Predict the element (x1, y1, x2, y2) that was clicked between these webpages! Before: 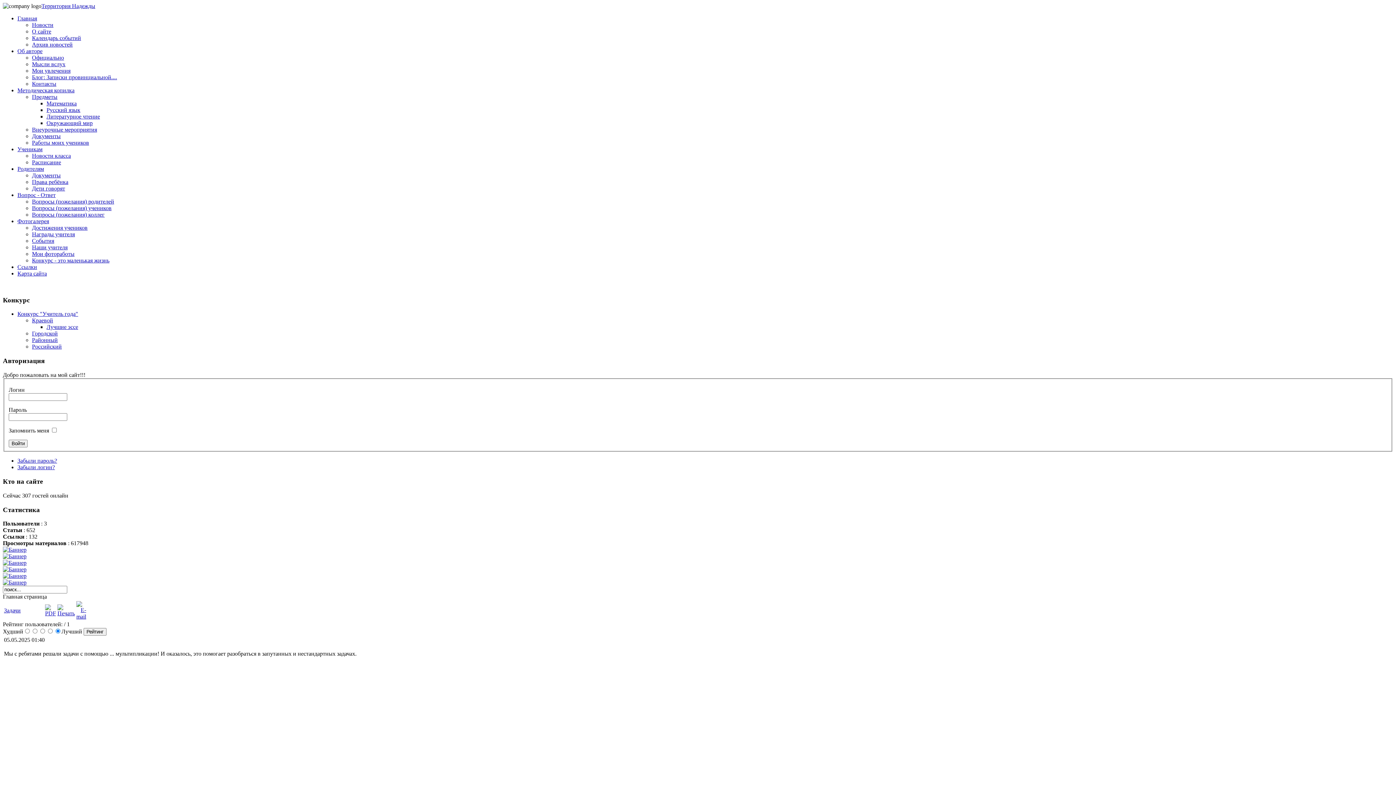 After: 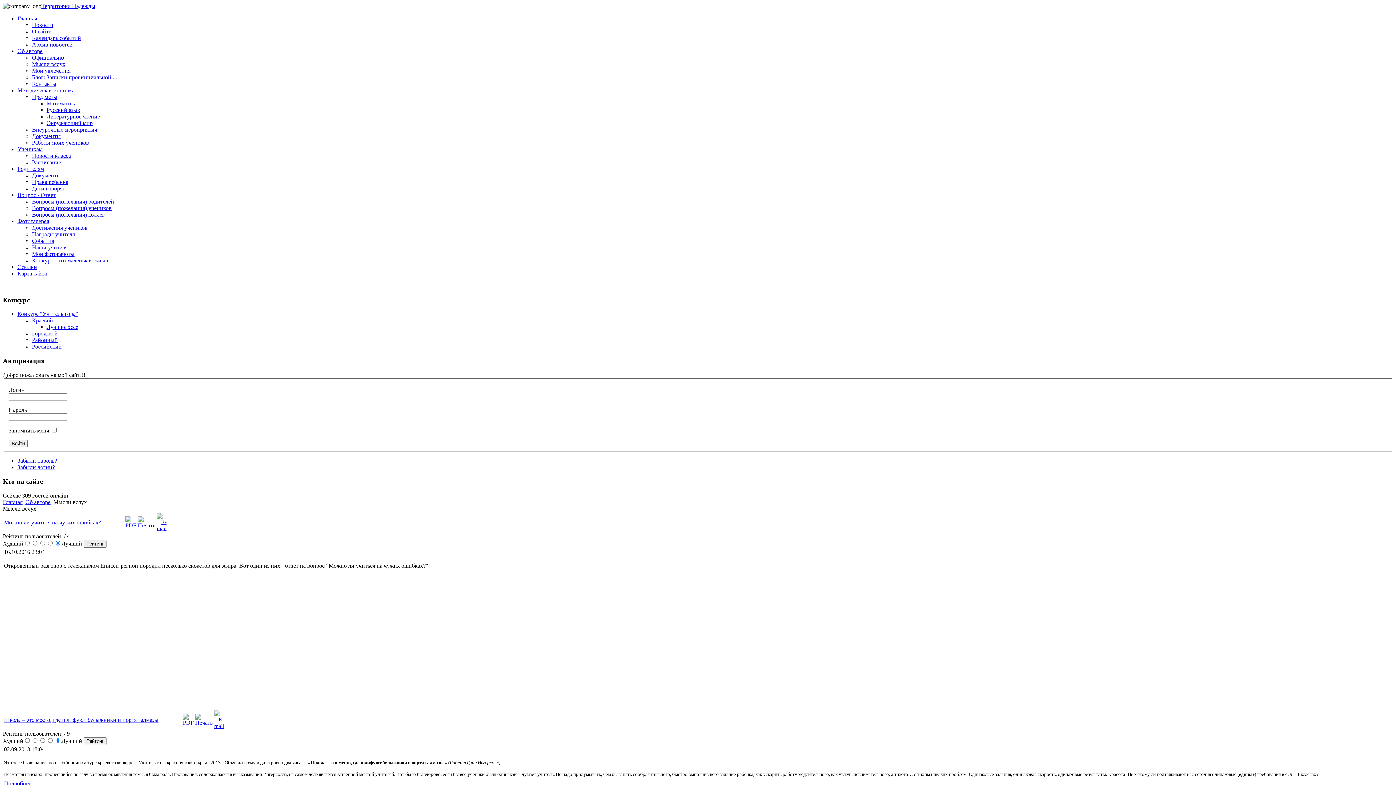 Action: bbox: (32, 61, 65, 67) label: Мысли вслух